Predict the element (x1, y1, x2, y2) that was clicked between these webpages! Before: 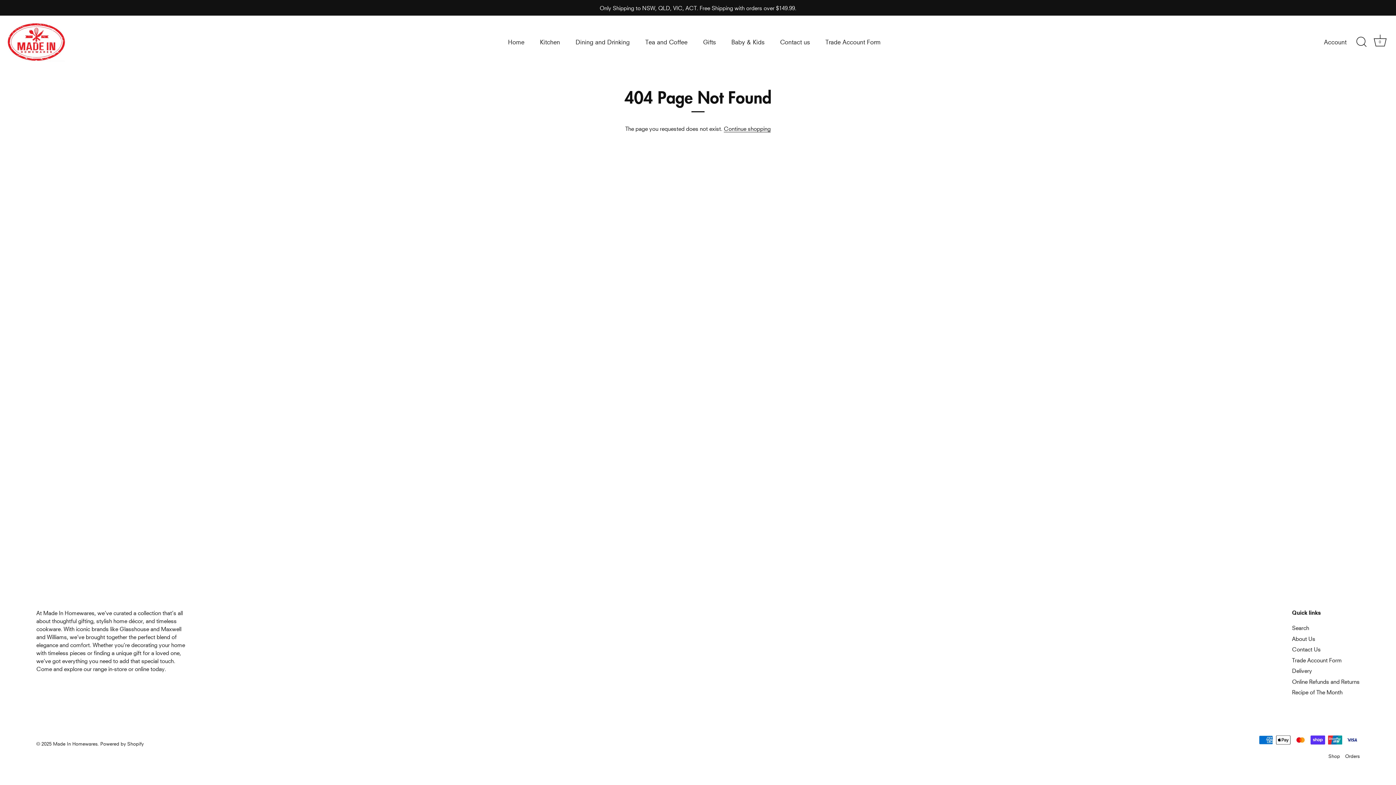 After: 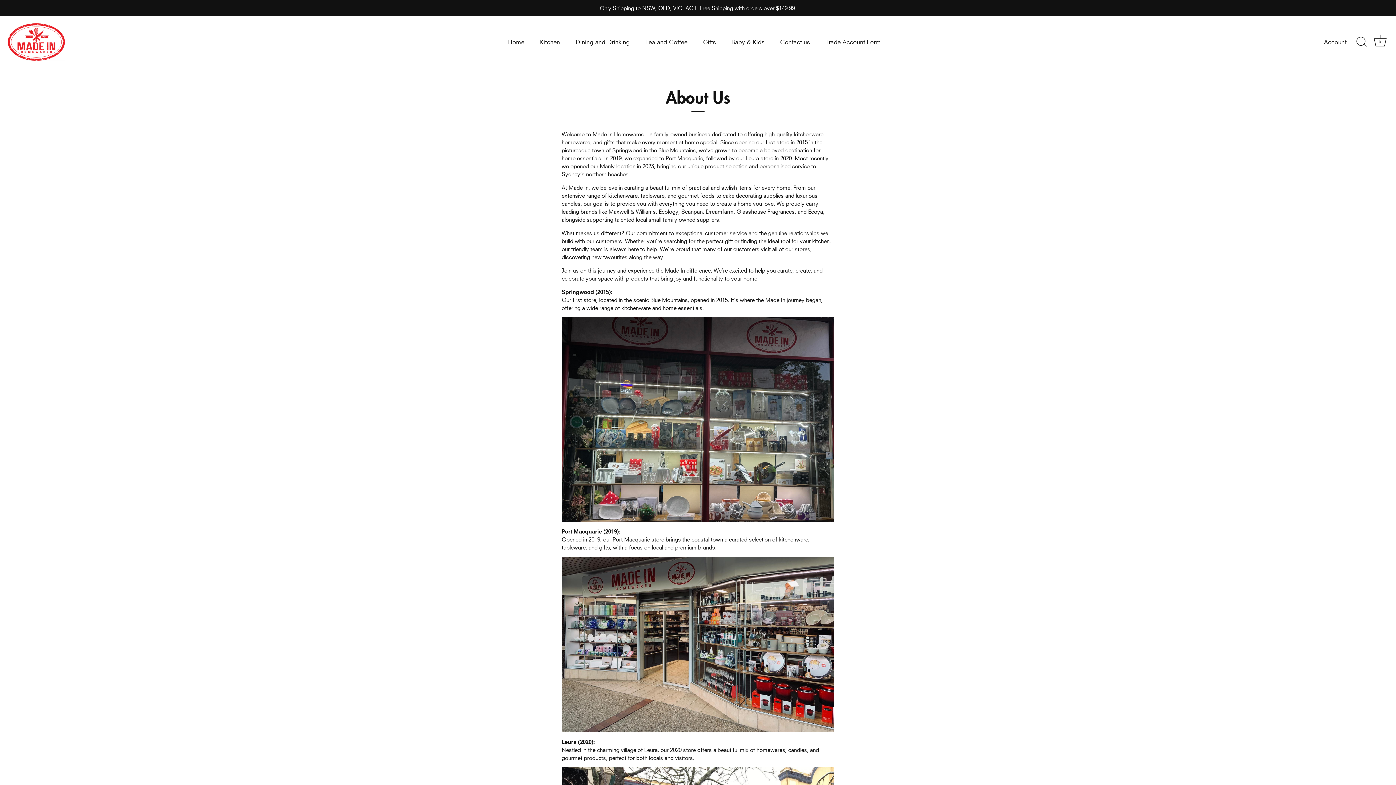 Action: label: About Us bbox: (1292, 635, 1315, 642)